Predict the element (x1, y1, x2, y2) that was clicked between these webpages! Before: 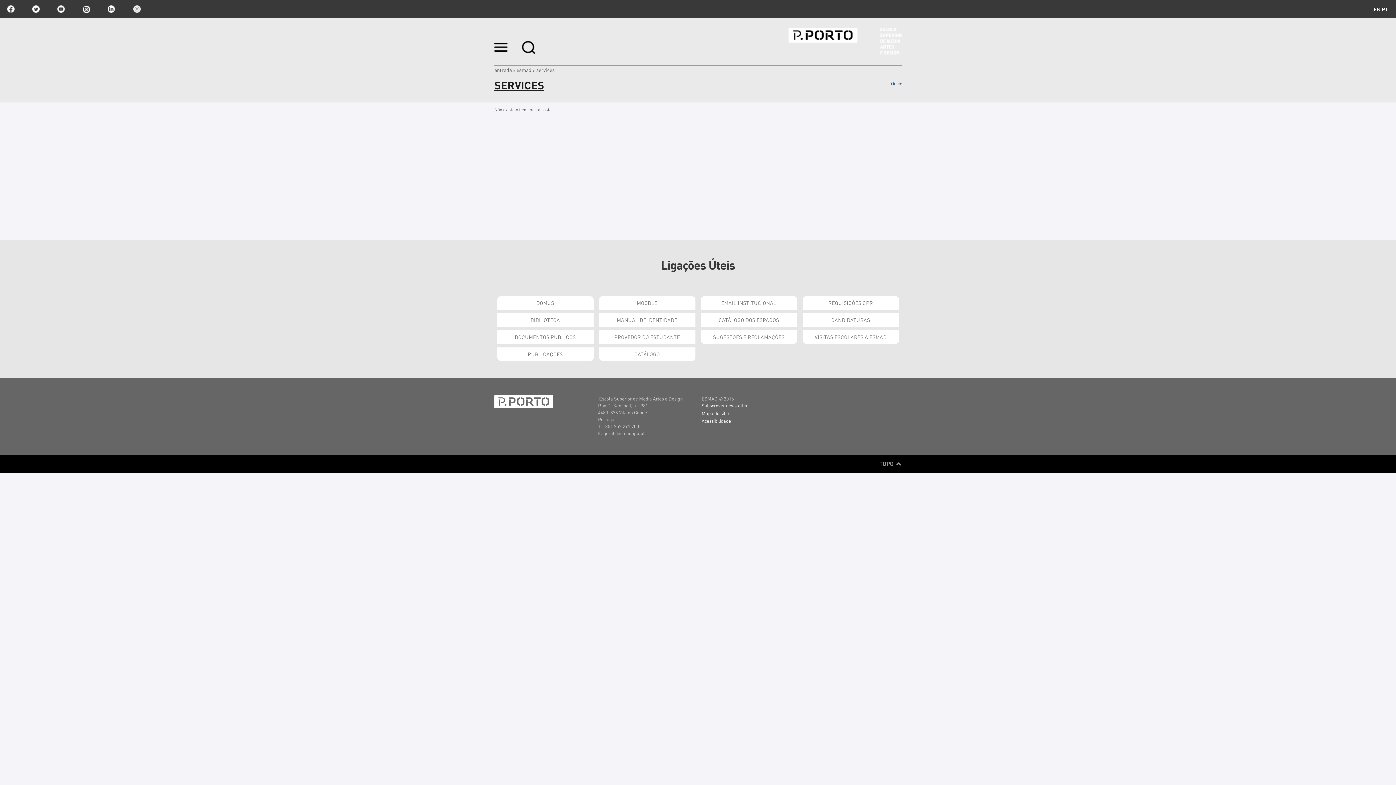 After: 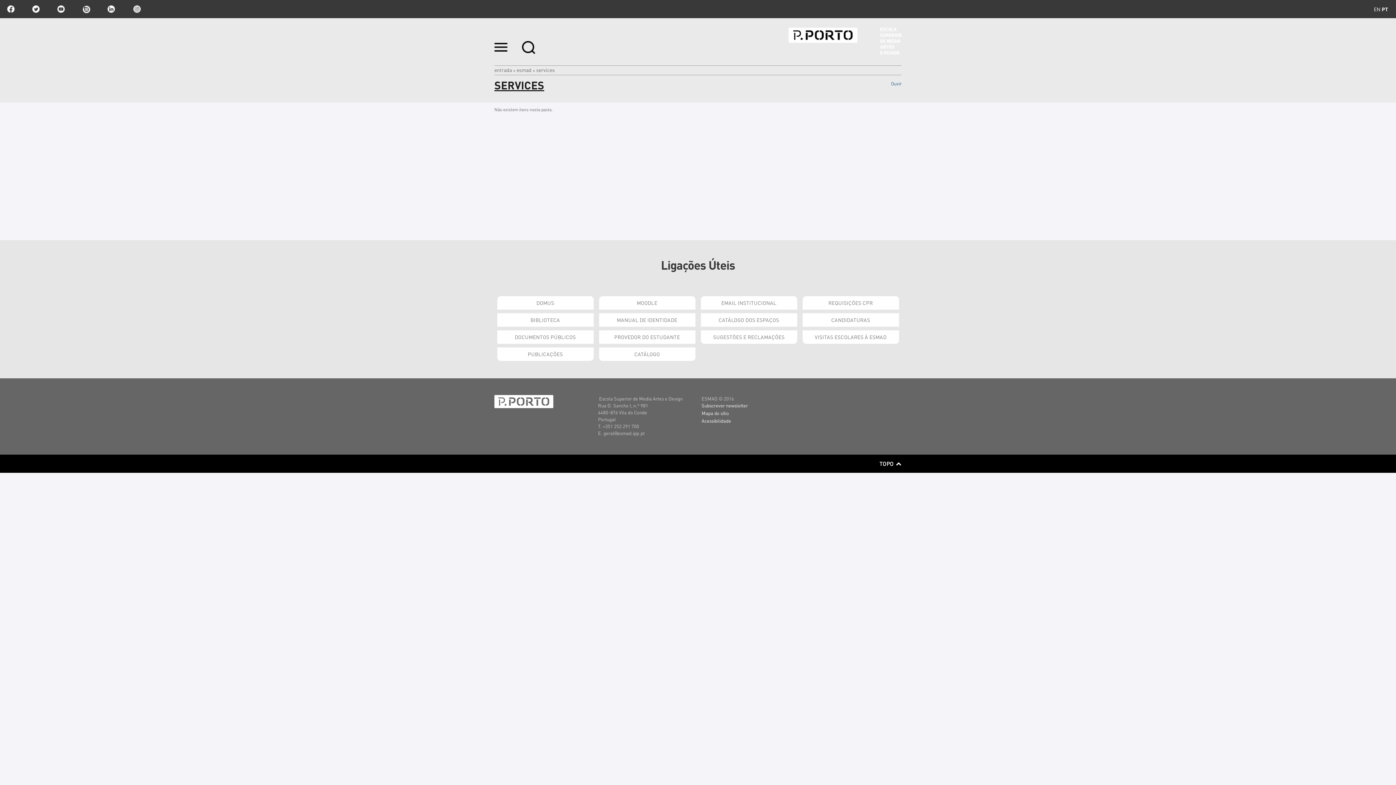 Action: label: TOPO  bbox: (879, 460, 901, 467)